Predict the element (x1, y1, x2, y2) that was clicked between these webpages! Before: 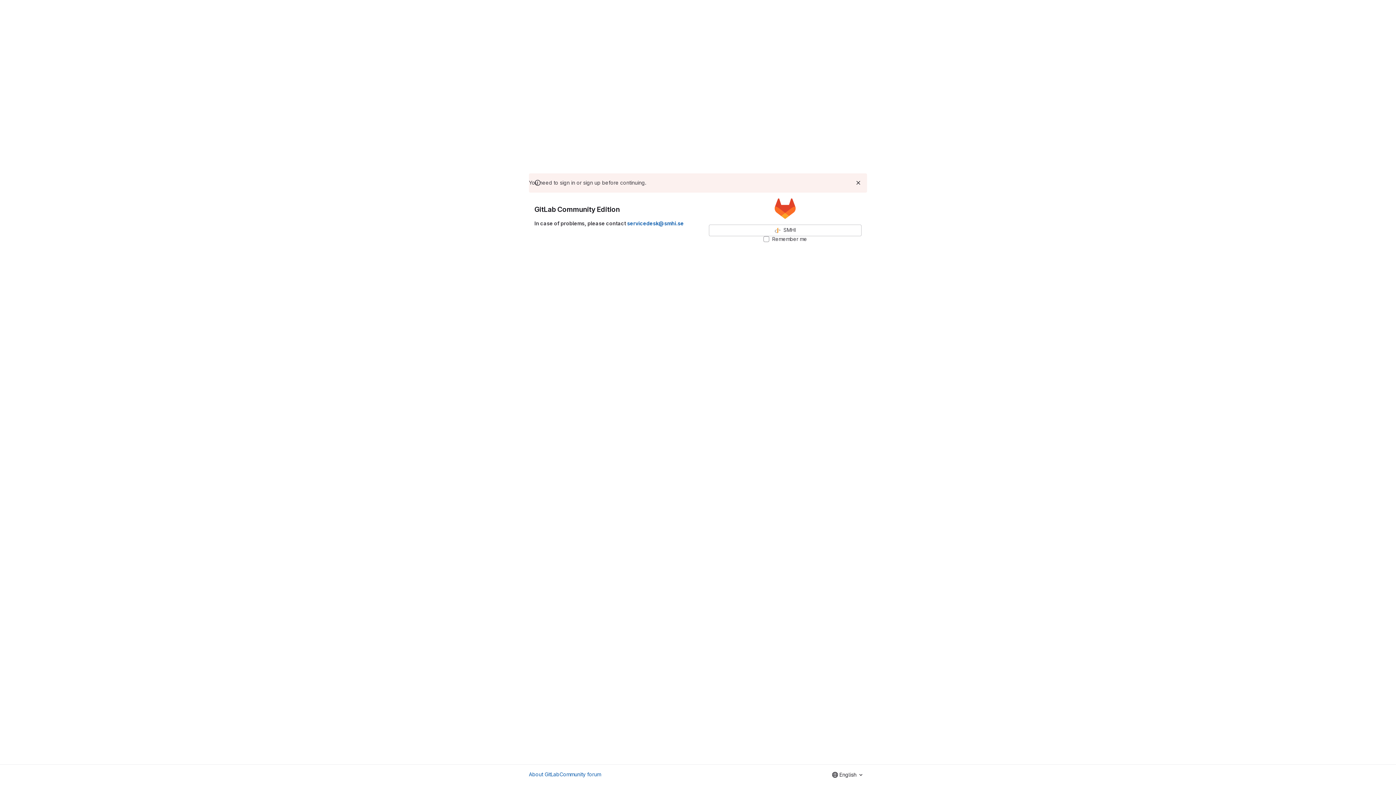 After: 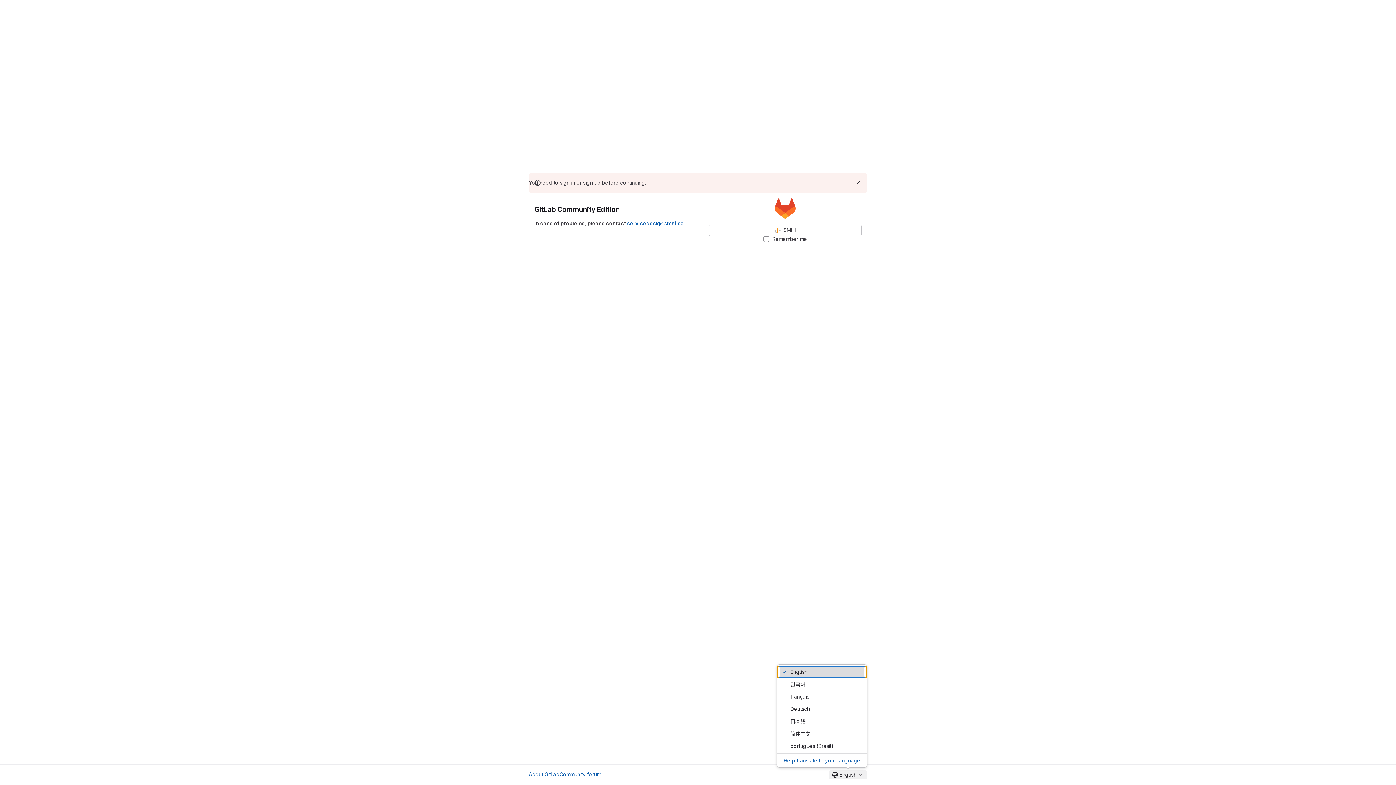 Action: label: English bbox: (829, 770, 867, 779)